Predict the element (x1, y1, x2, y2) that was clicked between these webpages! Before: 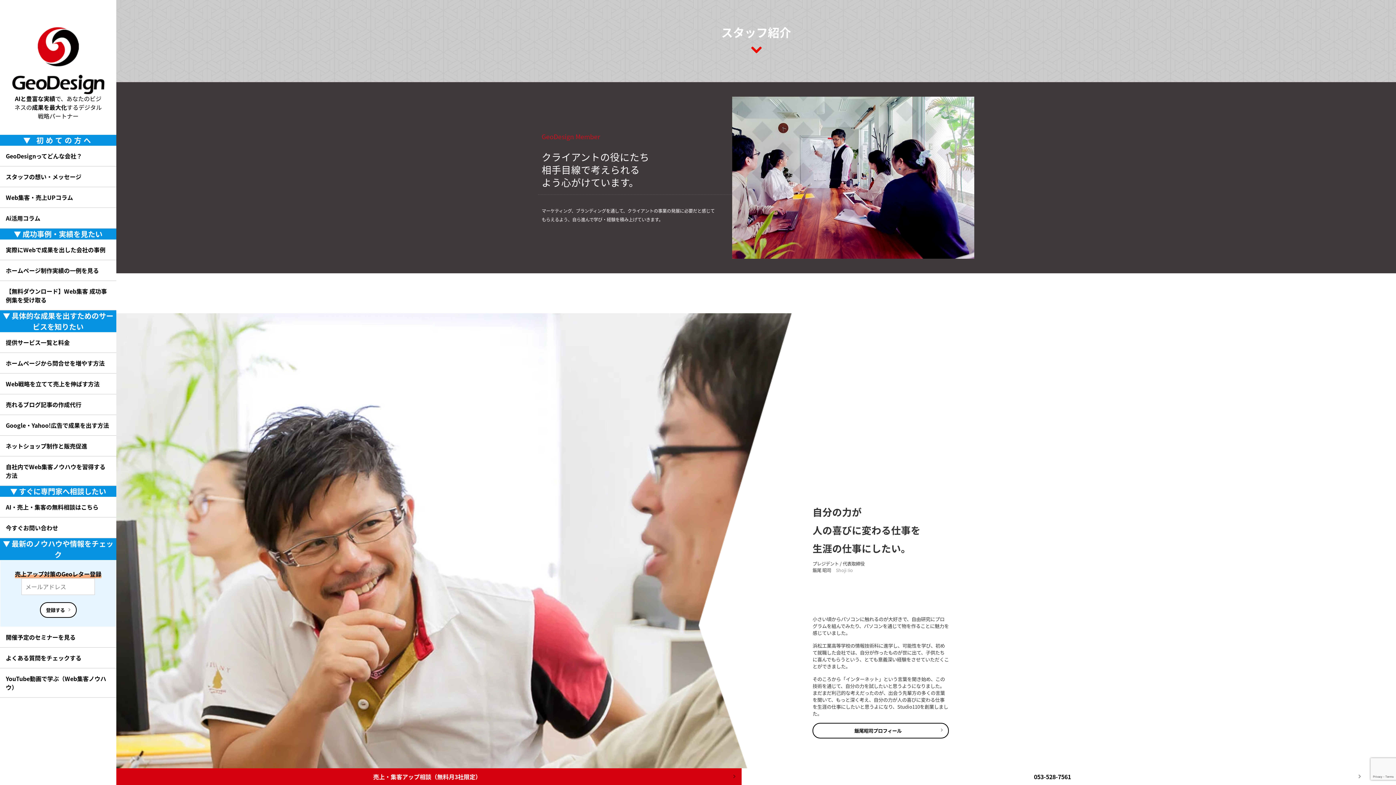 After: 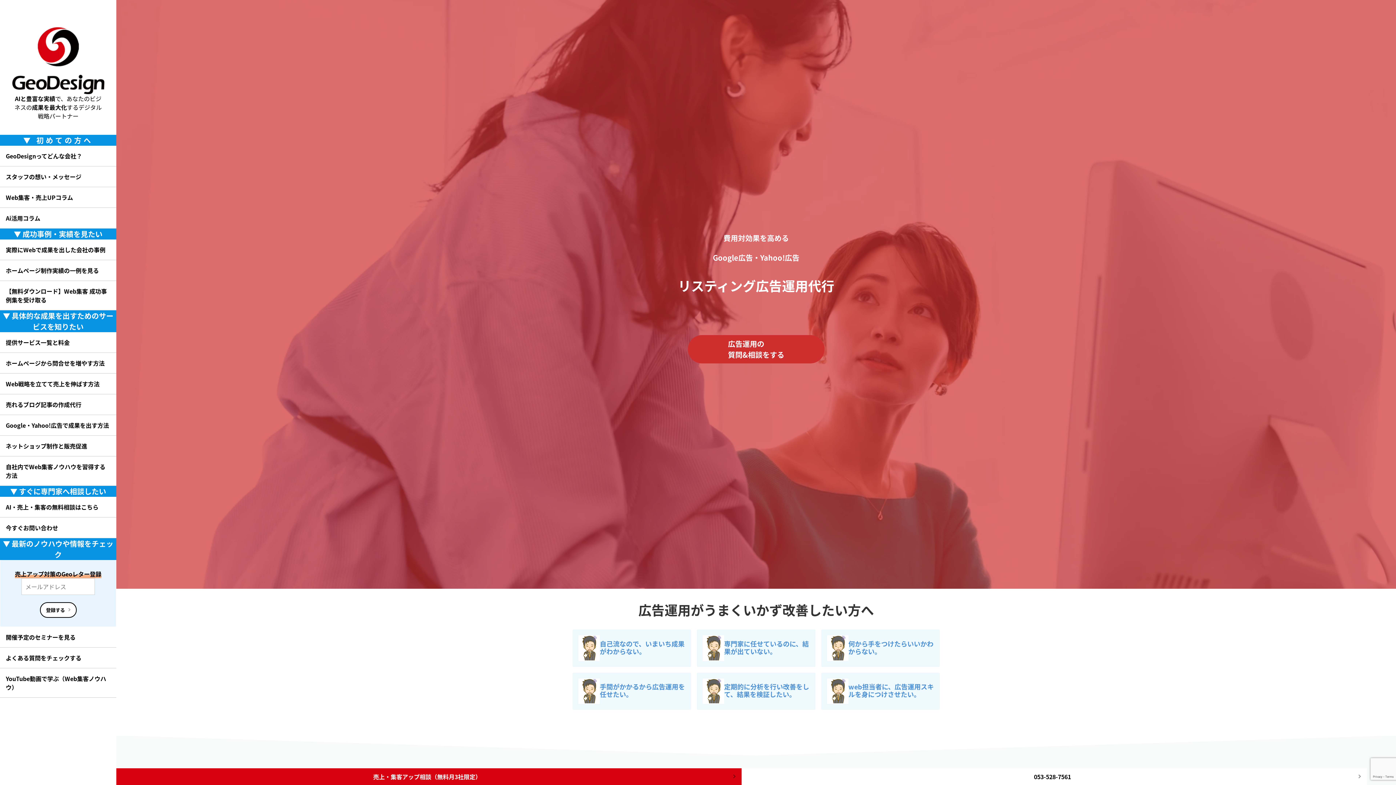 Action: label: Google・Yahoo!広告で成果を出す方法 bbox: (0, 415, 116, 435)